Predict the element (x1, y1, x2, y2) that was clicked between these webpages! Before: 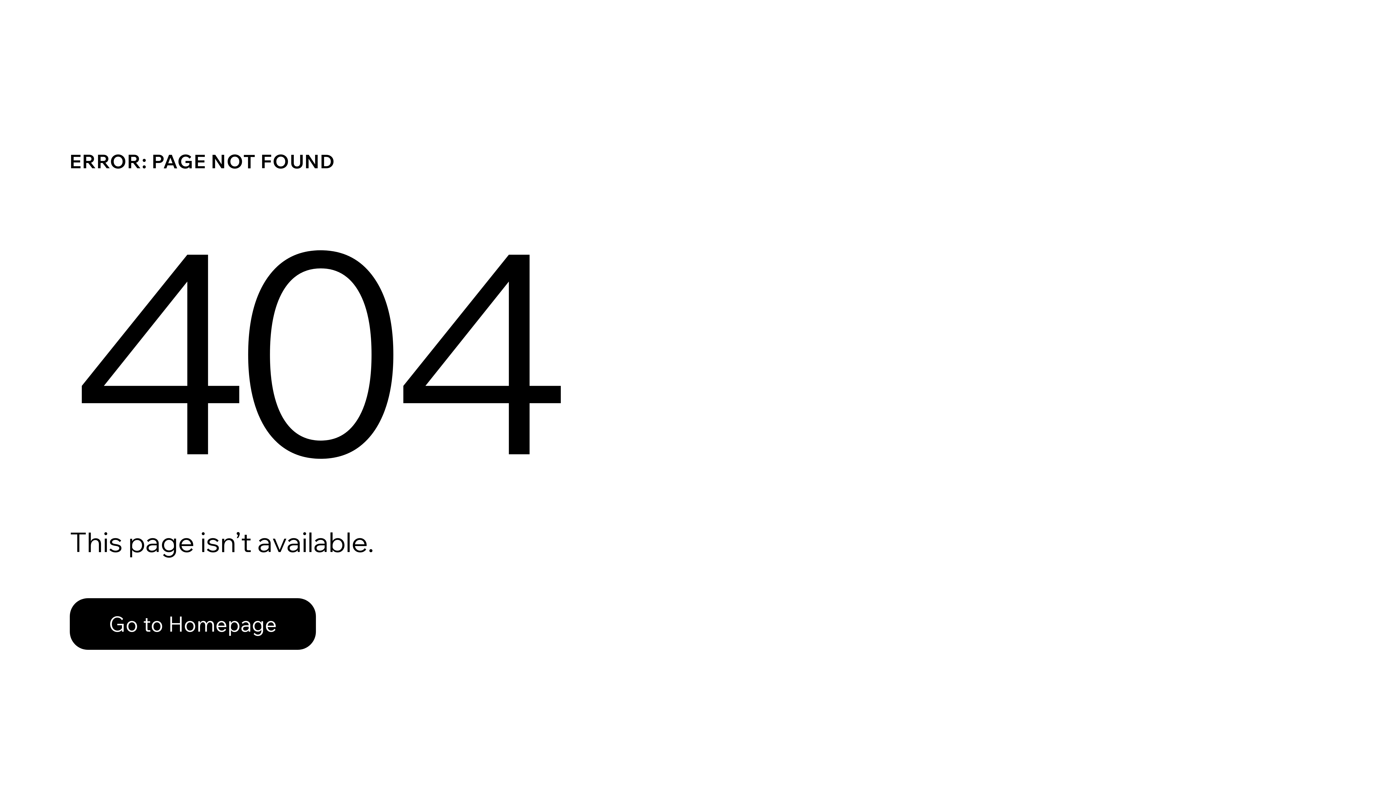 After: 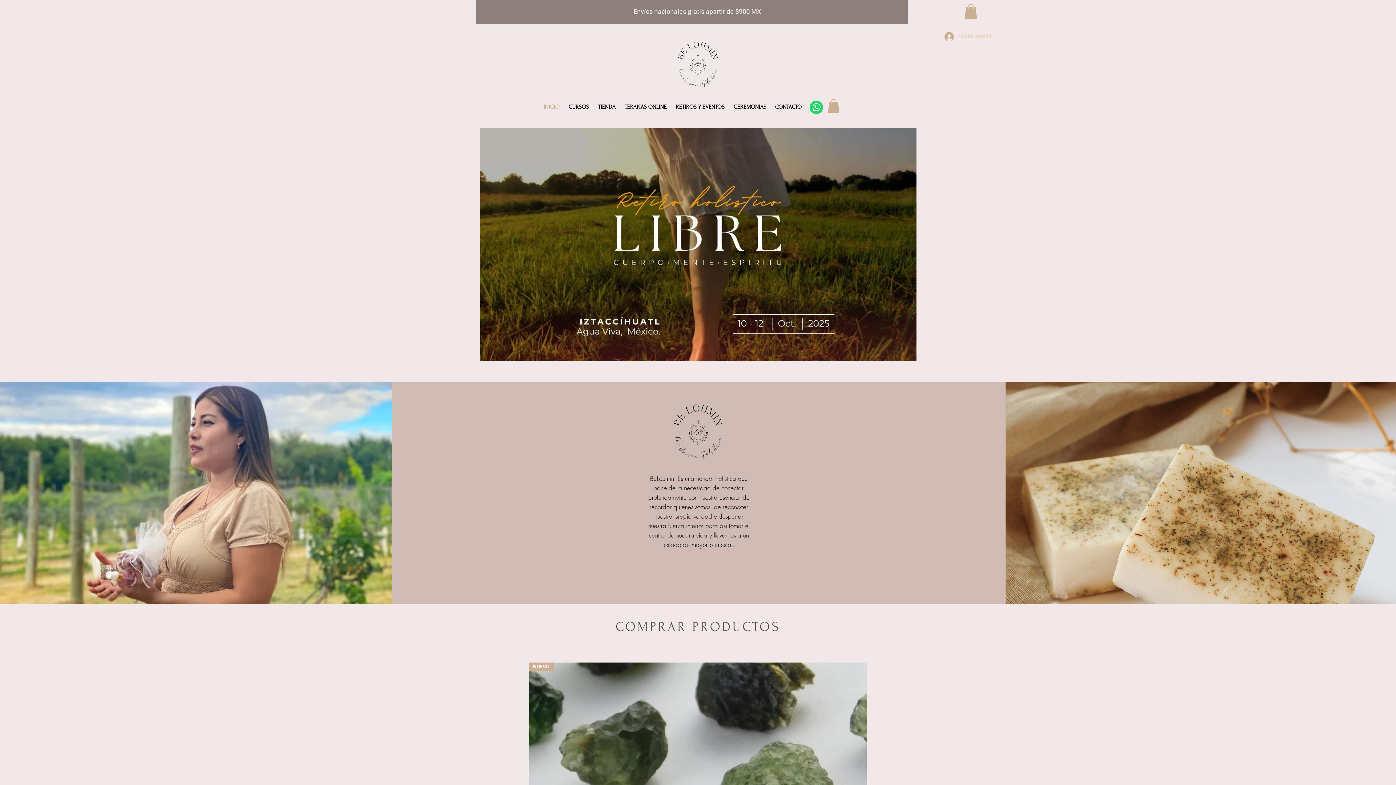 Action: label: Go to Homepage bbox: (69, 582, 768, 659)